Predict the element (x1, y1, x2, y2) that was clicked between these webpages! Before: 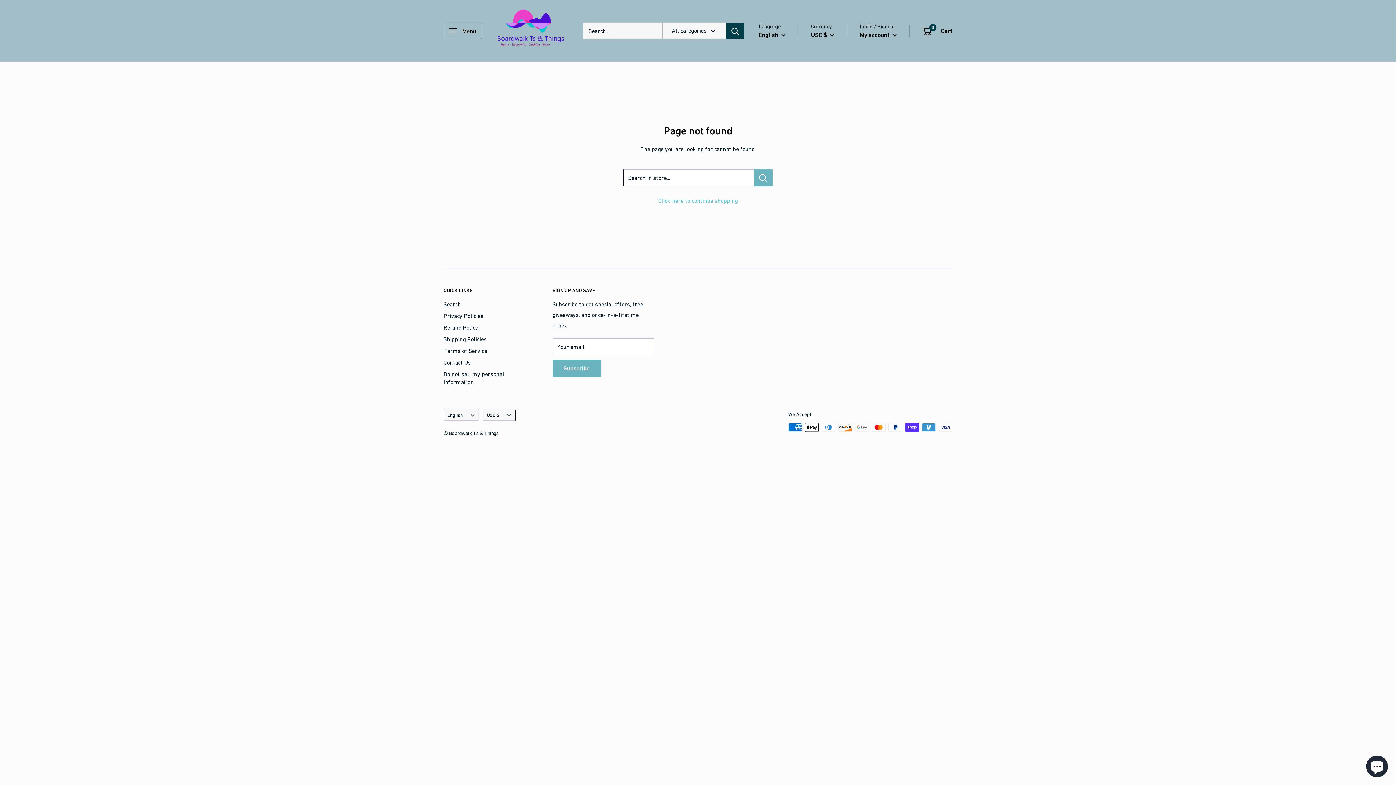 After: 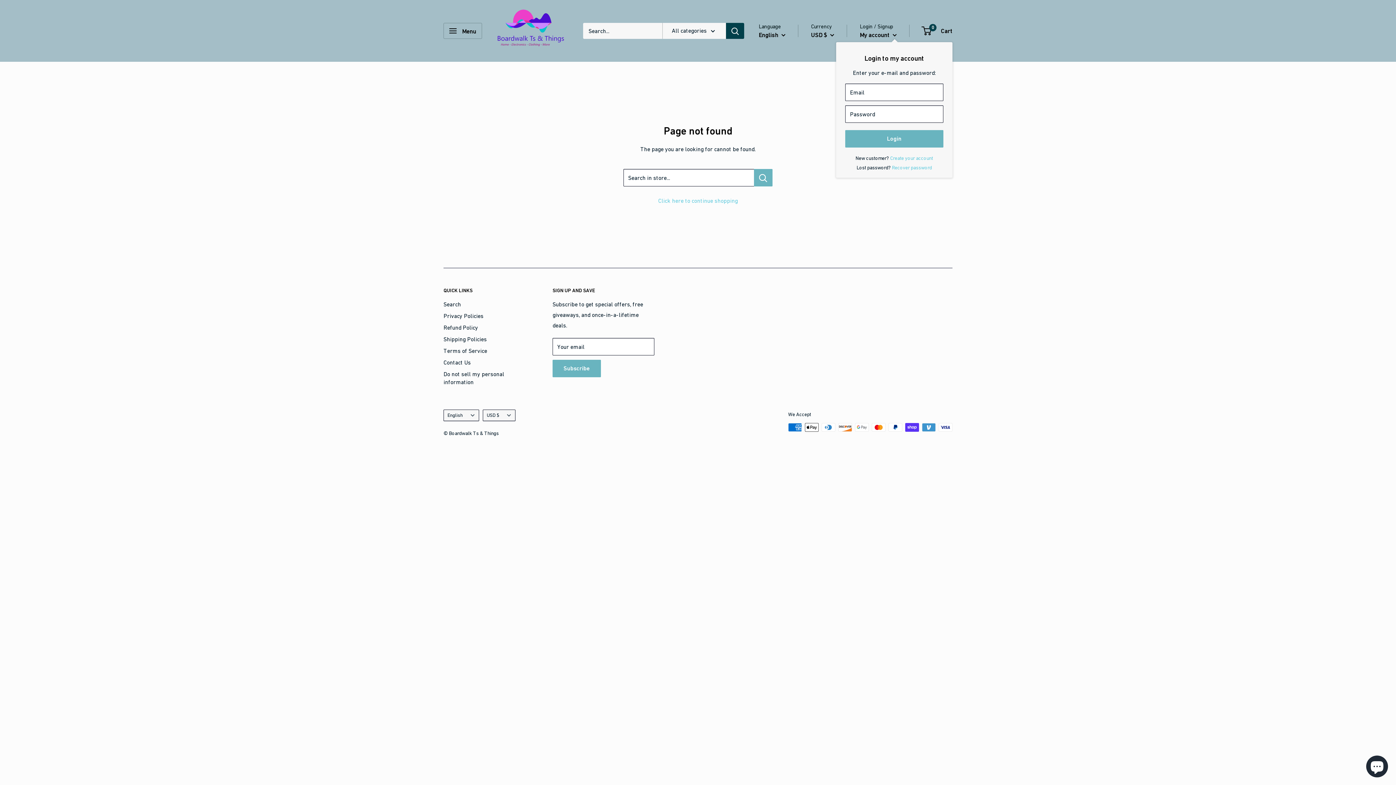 Action: label: My account  bbox: (860, 29, 897, 40)